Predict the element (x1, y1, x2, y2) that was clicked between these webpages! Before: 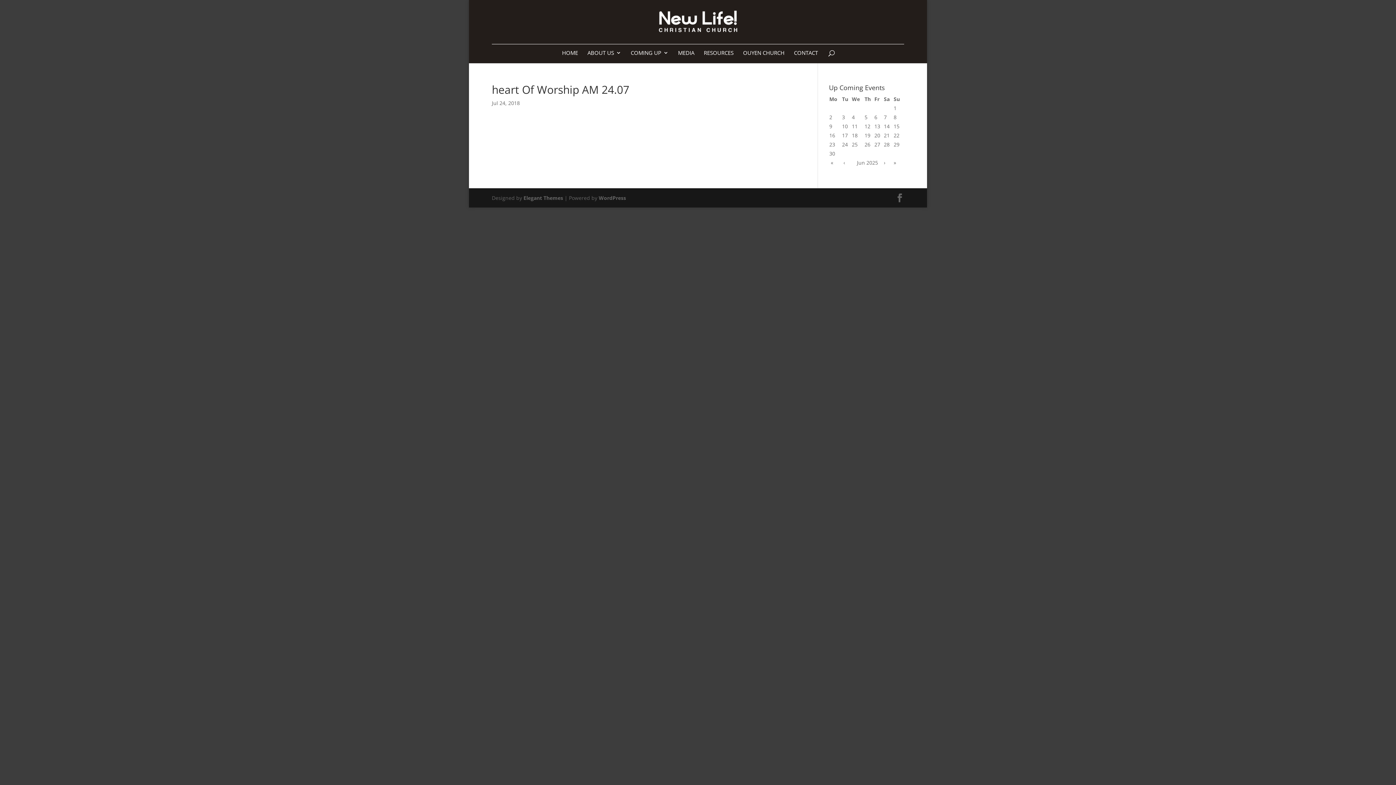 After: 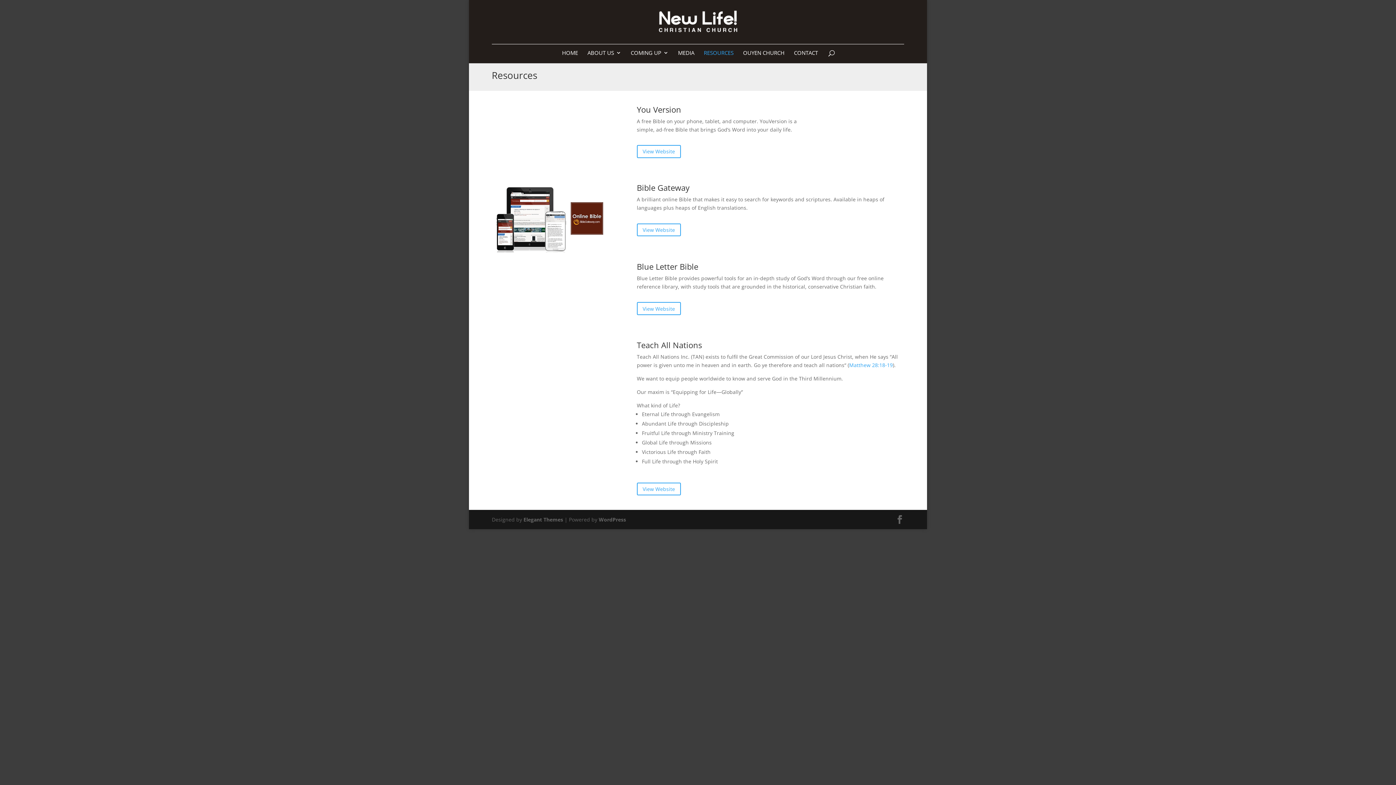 Action: label: RESOURCES bbox: (704, 50, 733, 63)